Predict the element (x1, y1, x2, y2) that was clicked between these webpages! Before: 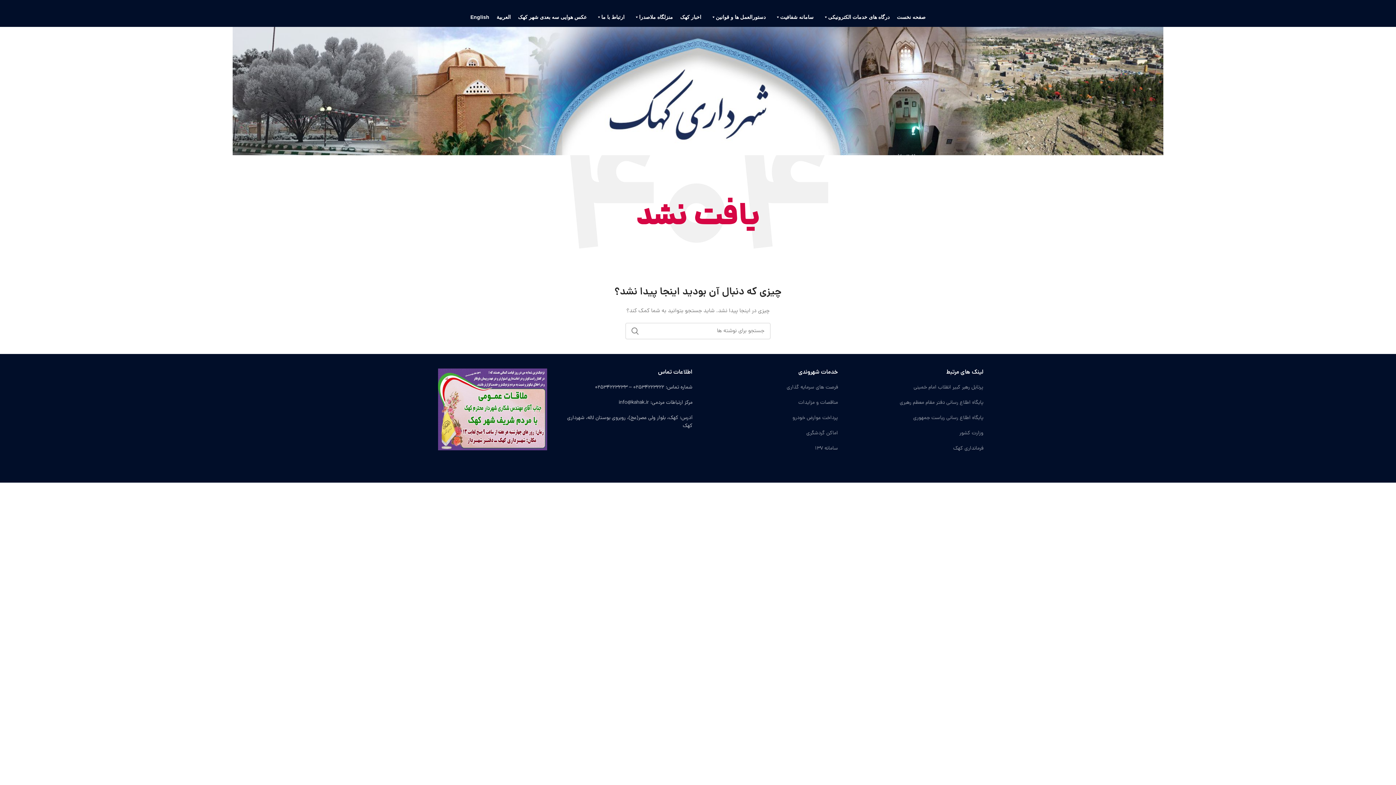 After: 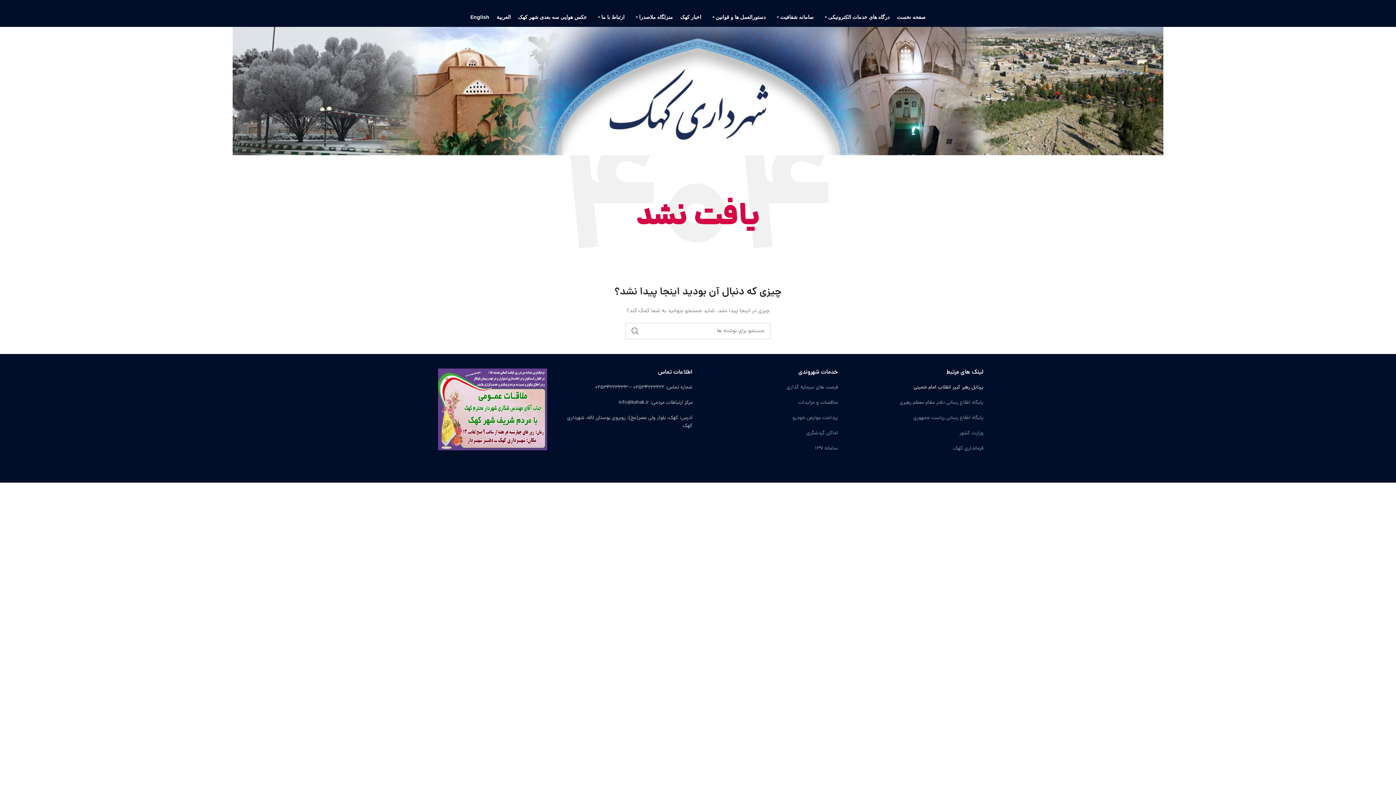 Action: label: پرتابل رهبر کبیر انقلاب امام خمینی bbox: (913, 384, 983, 391)